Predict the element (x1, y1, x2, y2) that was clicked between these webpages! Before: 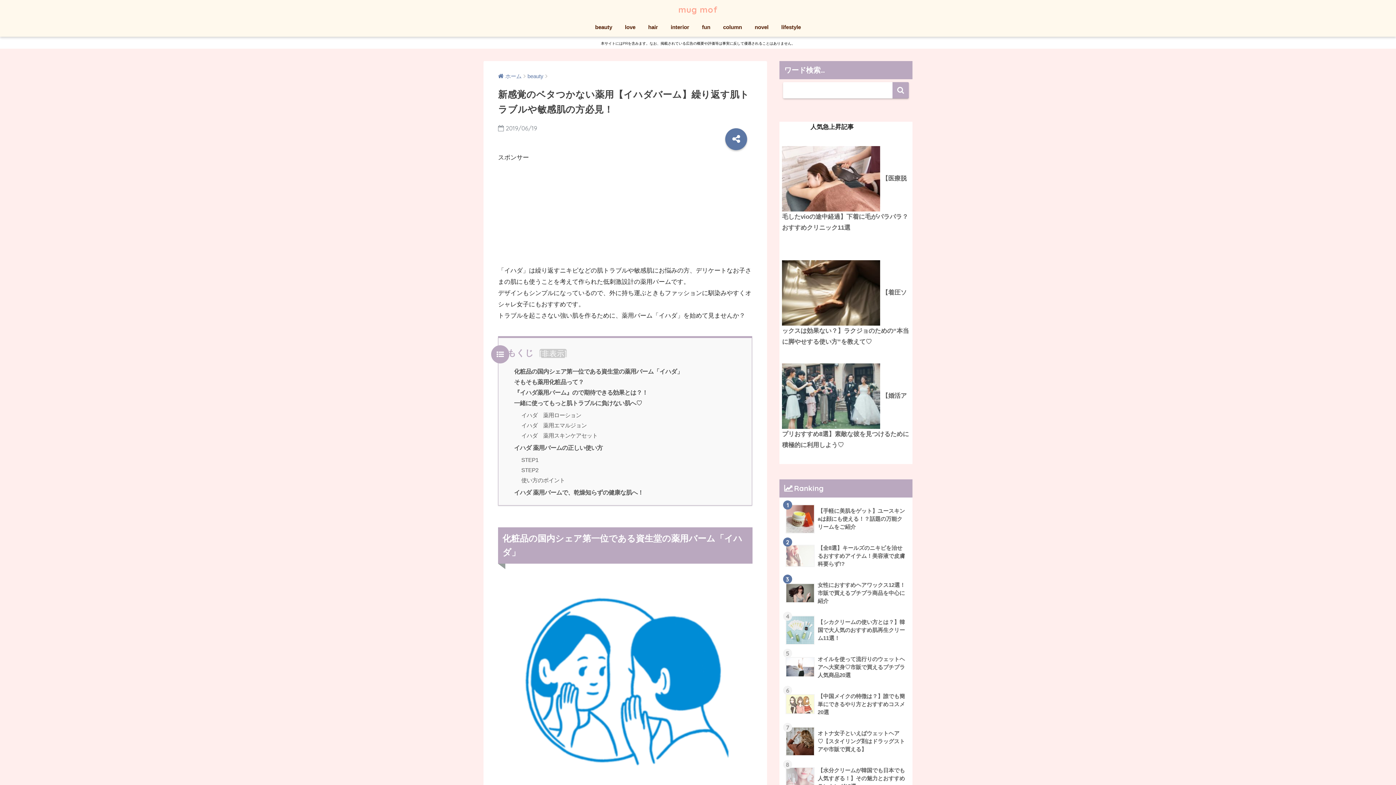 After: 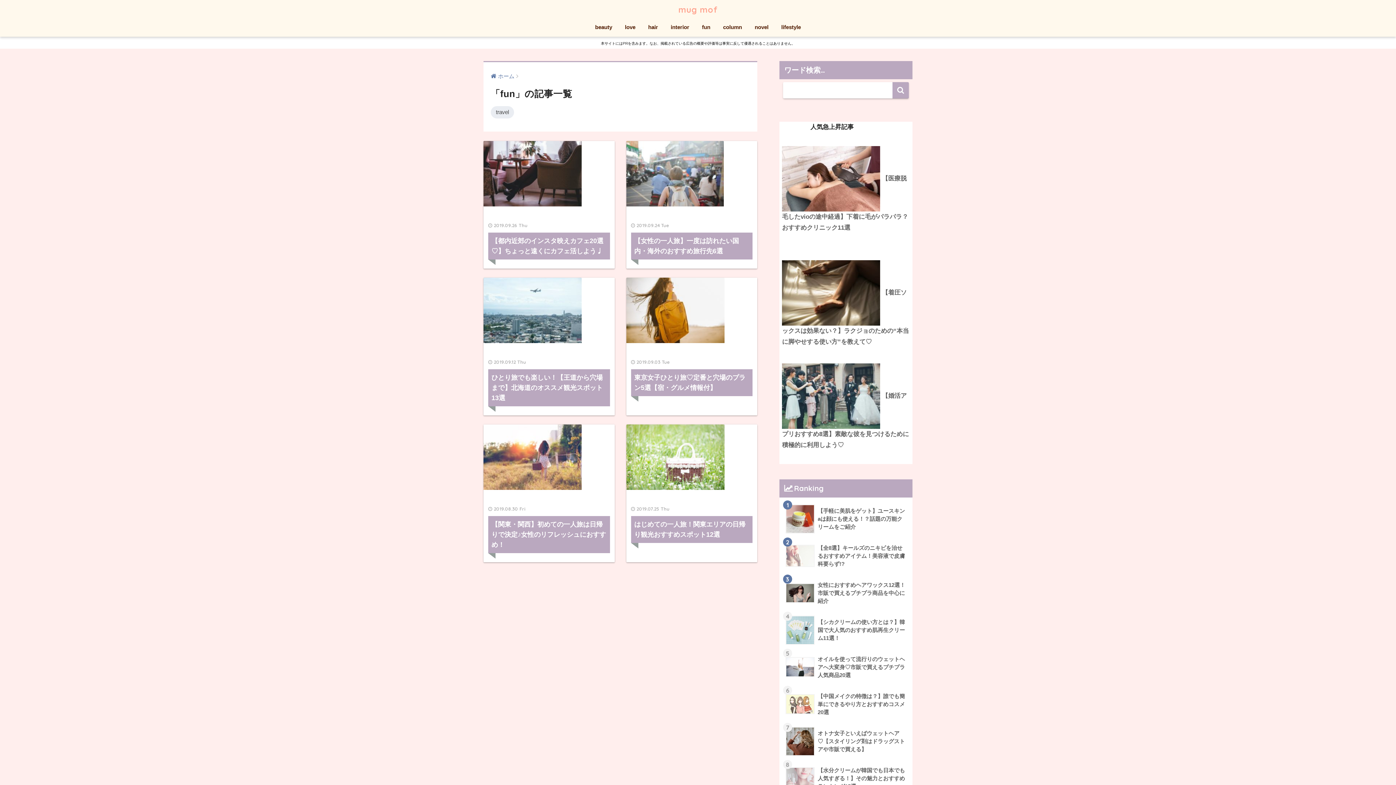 Action: bbox: (696, 19, 716, 36) label: fun